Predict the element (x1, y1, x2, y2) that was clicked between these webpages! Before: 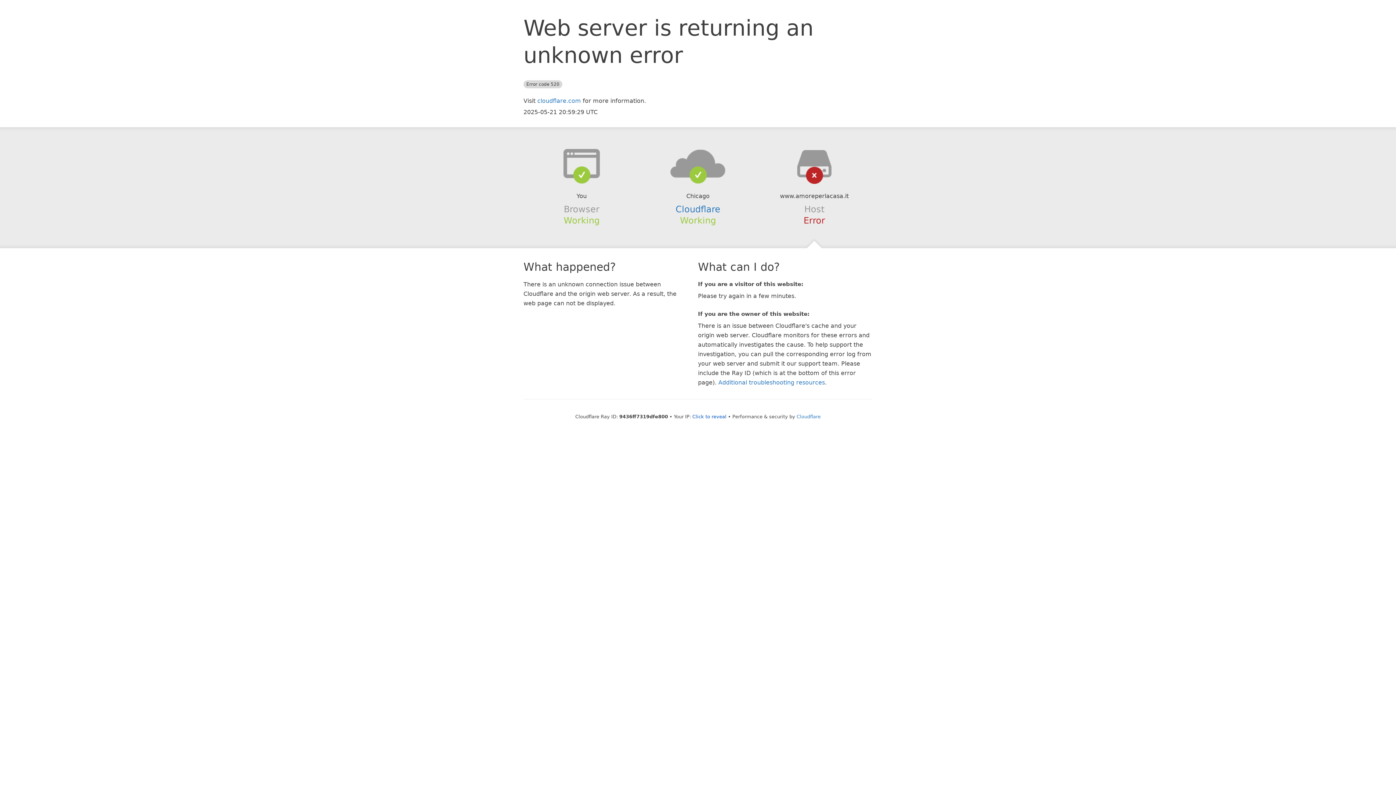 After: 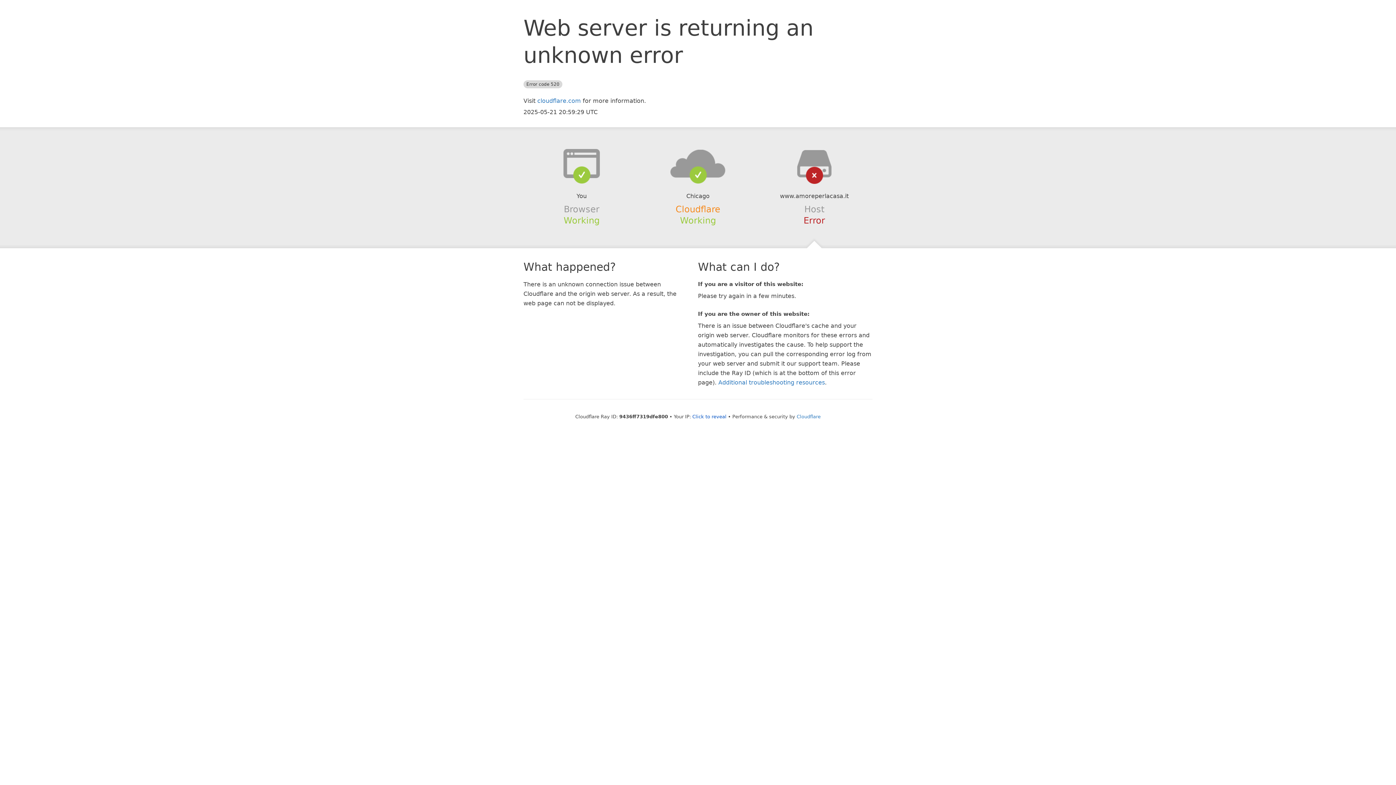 Action: bbox: (675, 204, 720, 214) label: Cloudflare